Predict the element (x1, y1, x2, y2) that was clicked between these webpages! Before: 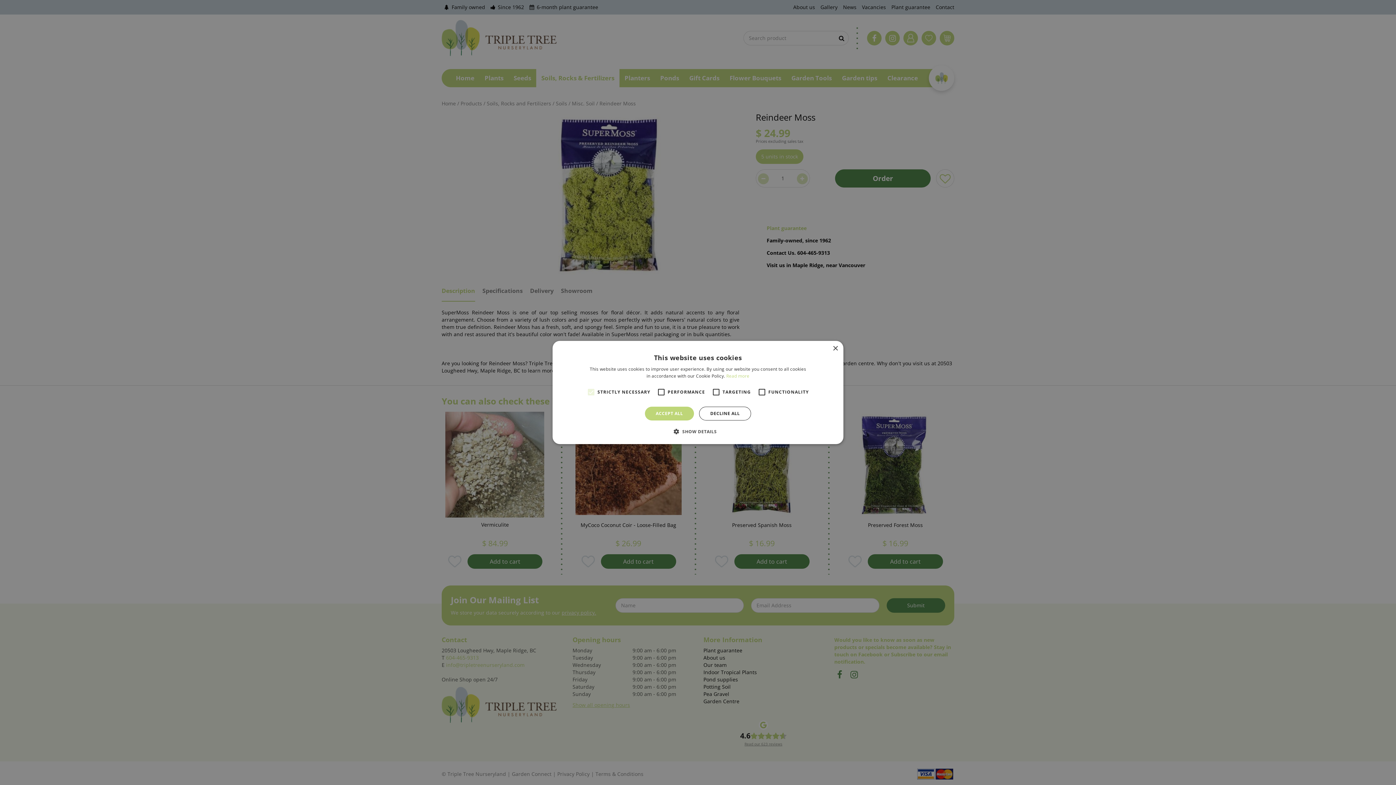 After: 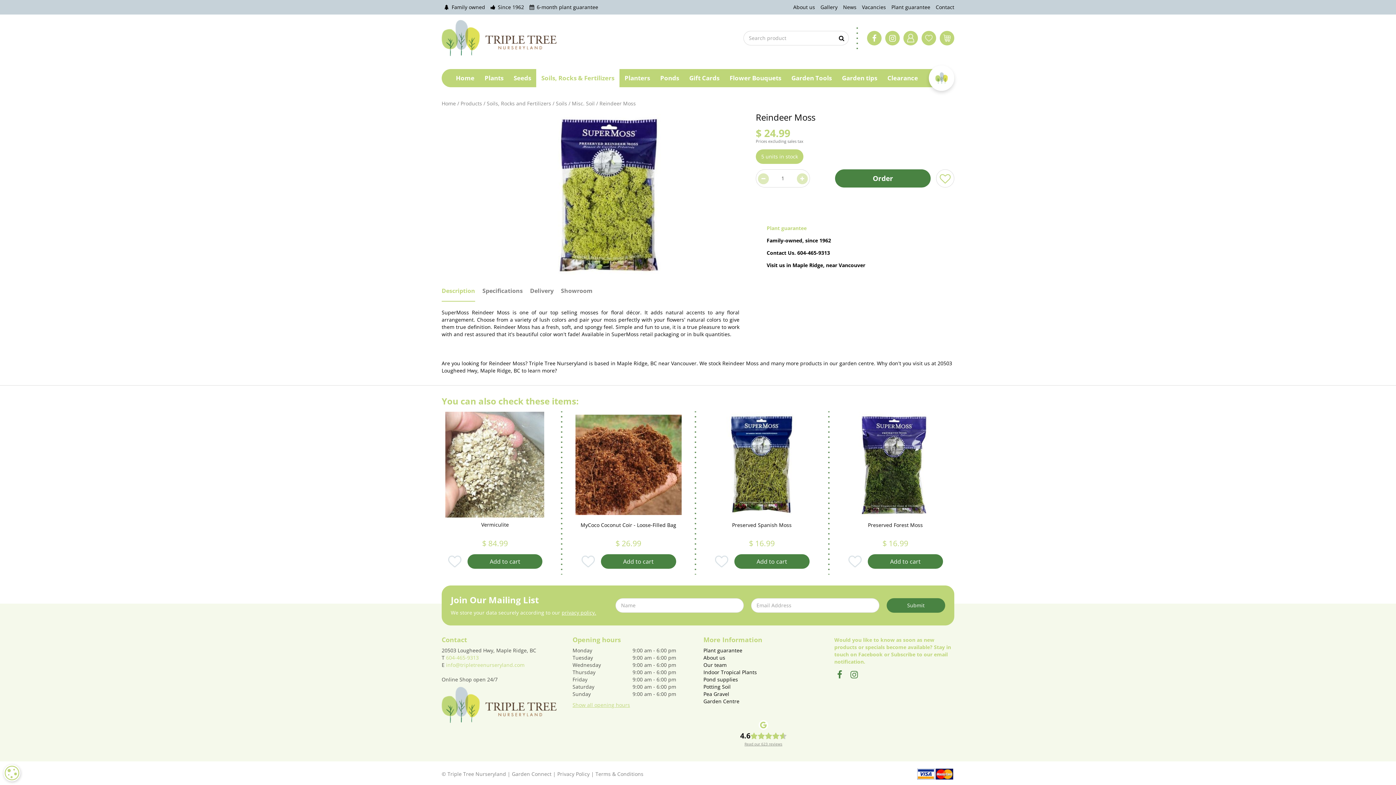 Action: bbox: (832, 346, 838, 351) label: Close